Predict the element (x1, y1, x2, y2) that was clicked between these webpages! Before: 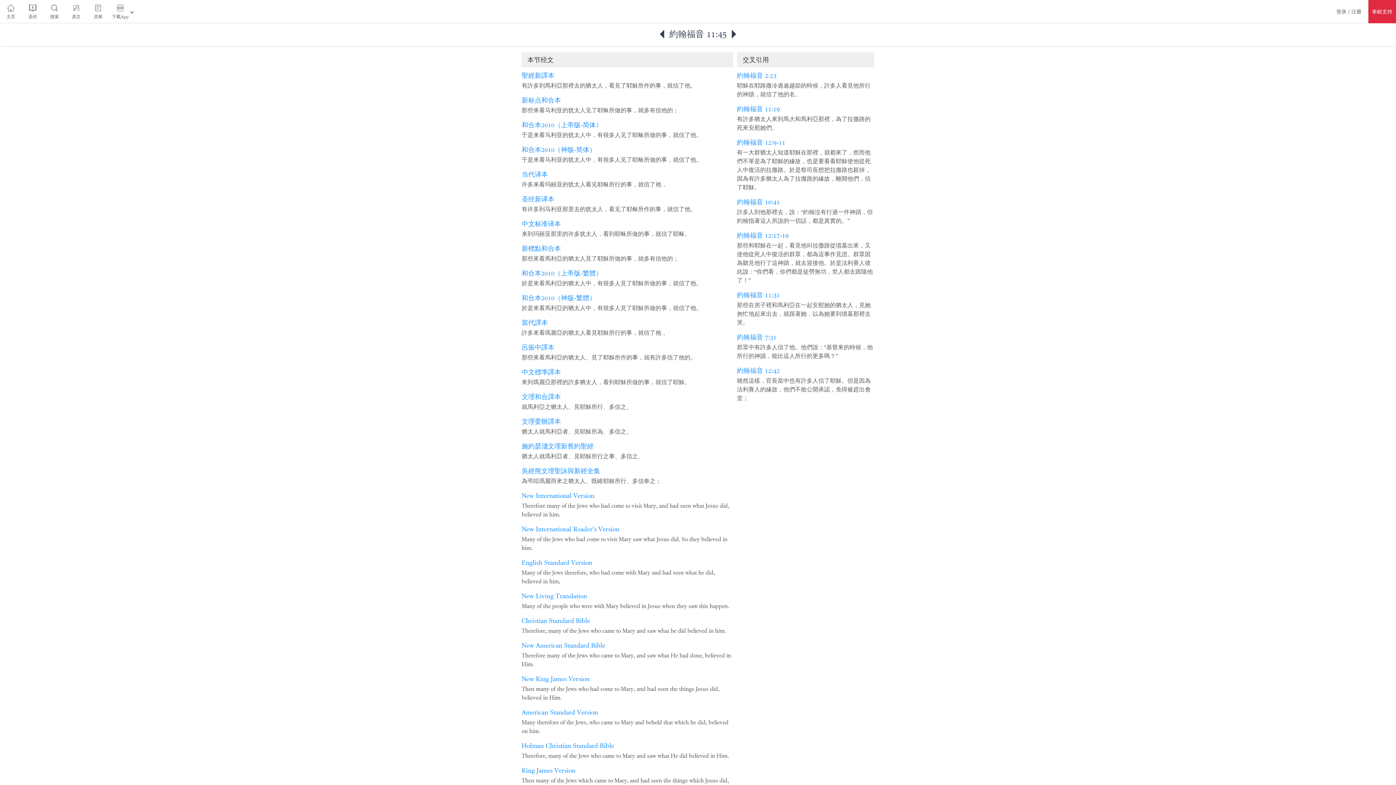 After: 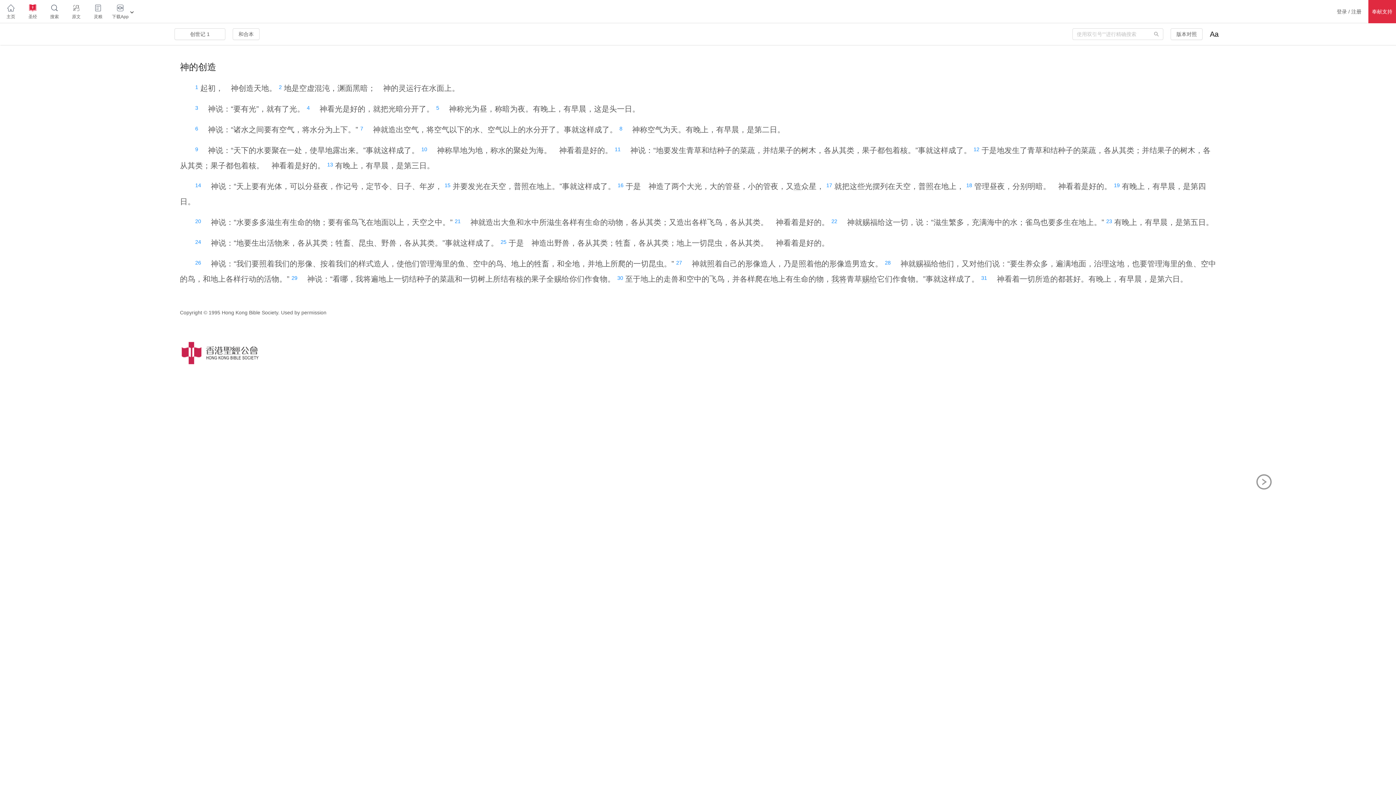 Action: label: 圣经 bbox: (21, 0, 43, 24)